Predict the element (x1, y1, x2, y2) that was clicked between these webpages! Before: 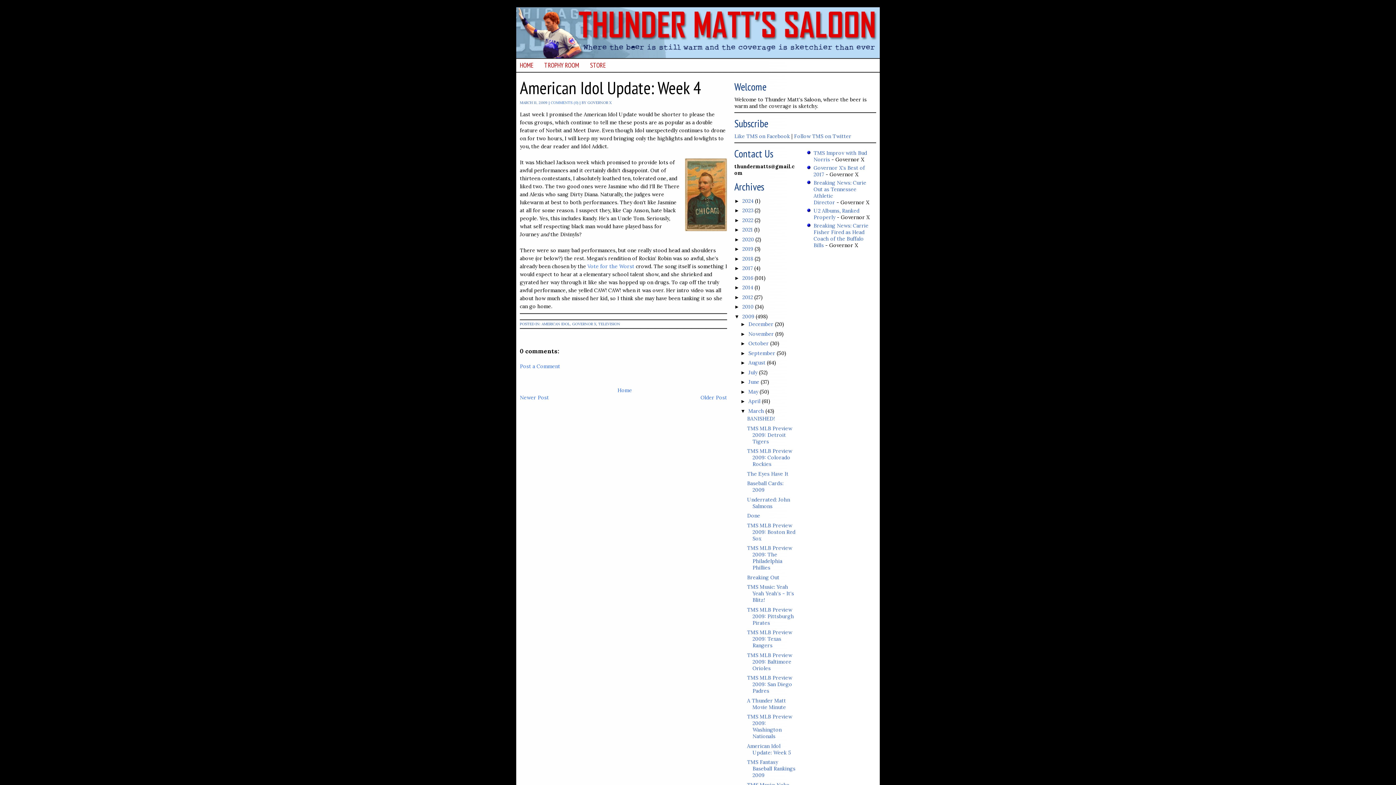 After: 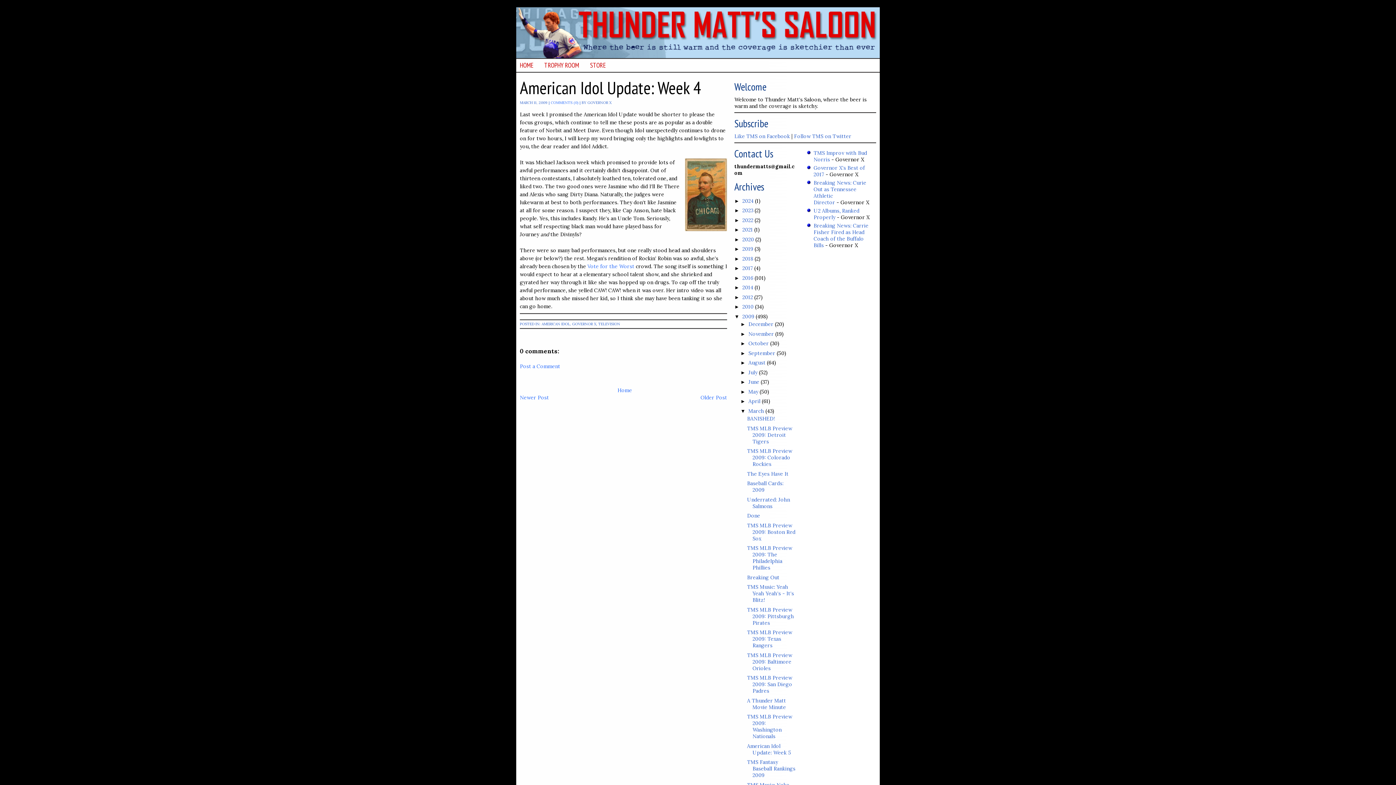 Action: bbox: (520, 76, 701, 98) label: American Idol Update: Week 4